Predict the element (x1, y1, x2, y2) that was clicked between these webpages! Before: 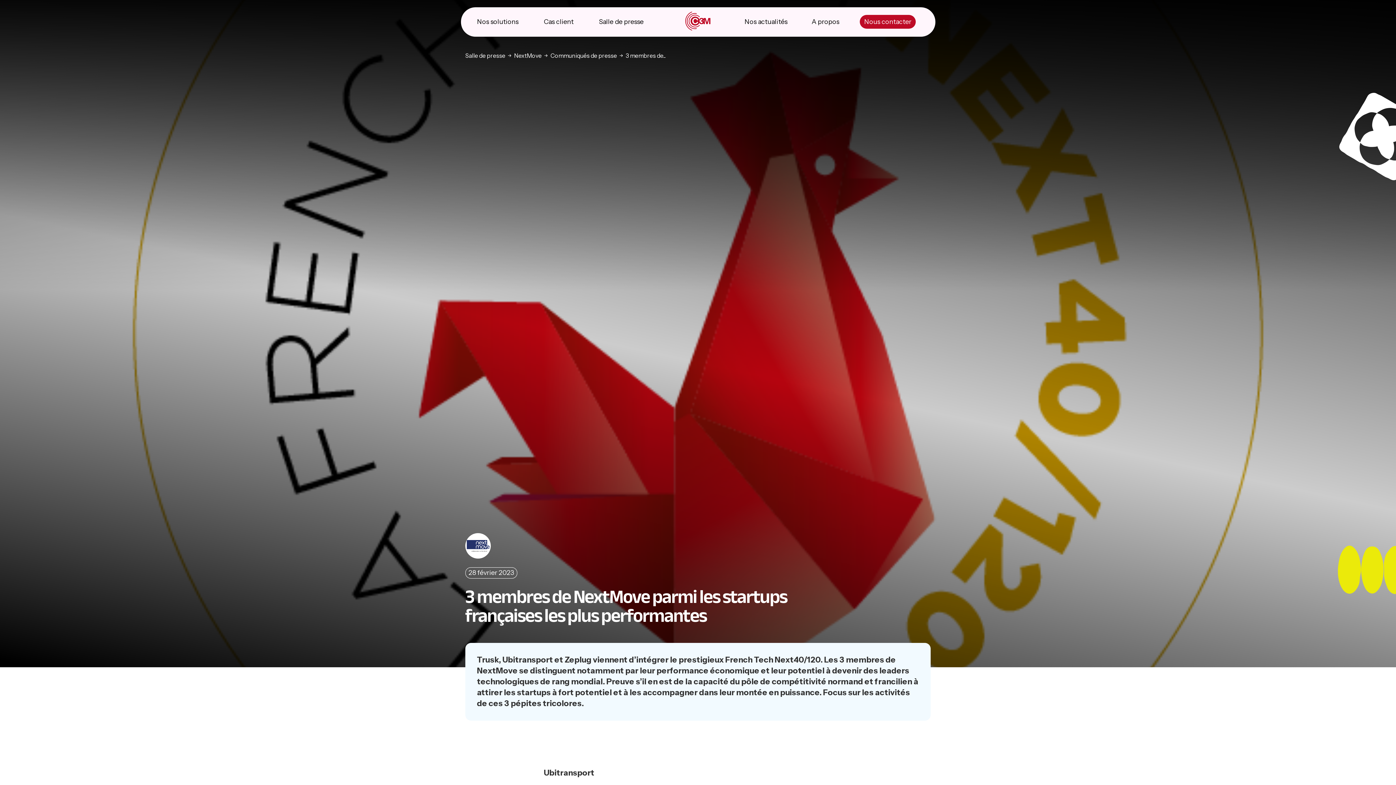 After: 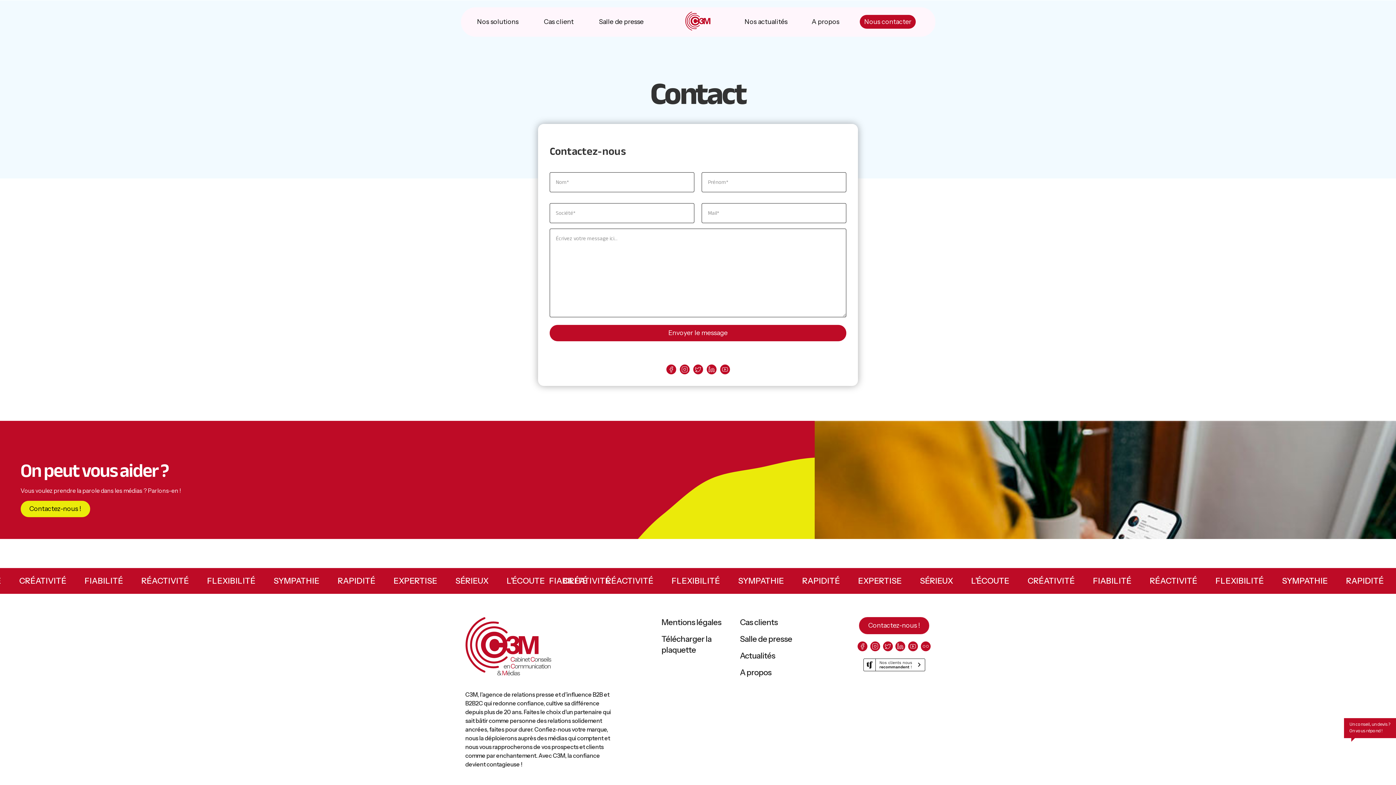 Action: bbox: (860, 14, 916, 28) label: Nous contacter